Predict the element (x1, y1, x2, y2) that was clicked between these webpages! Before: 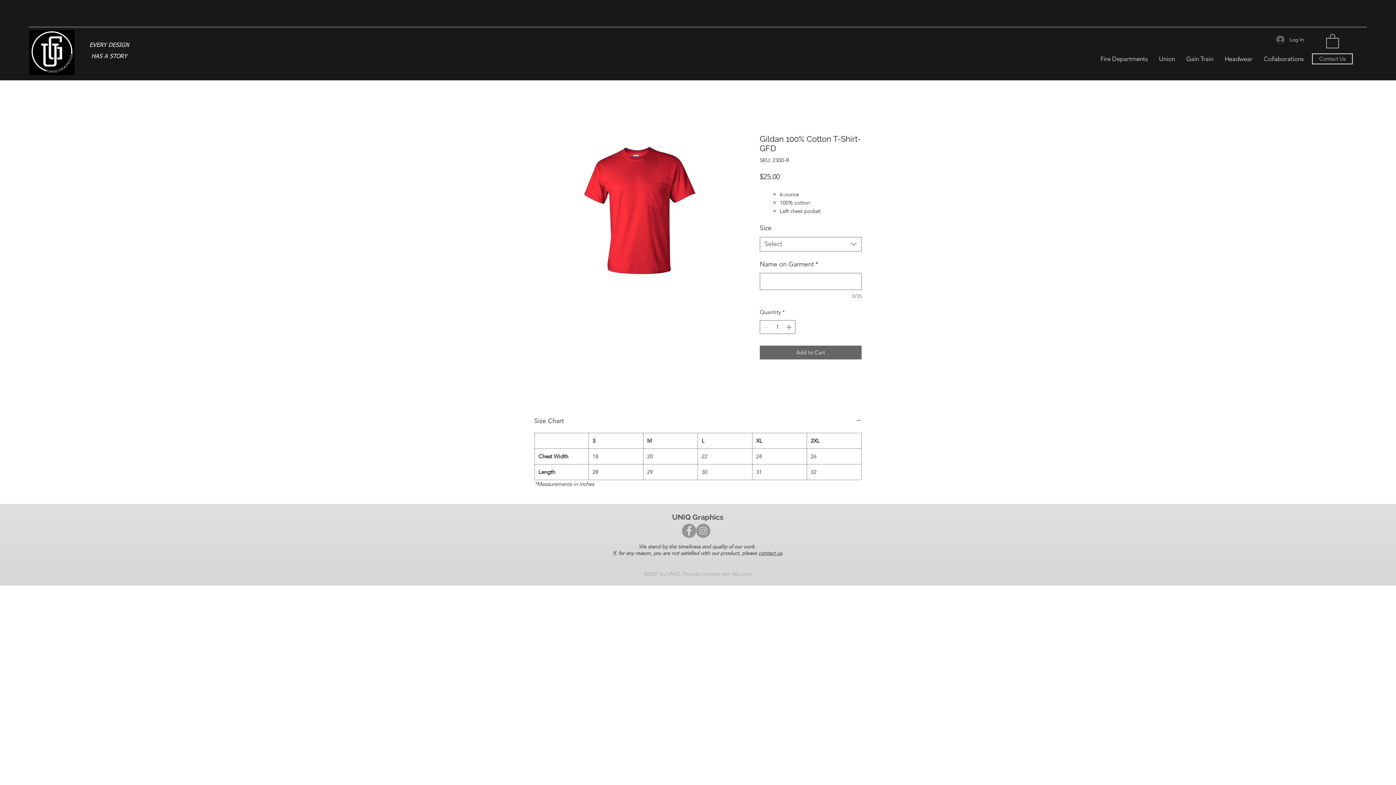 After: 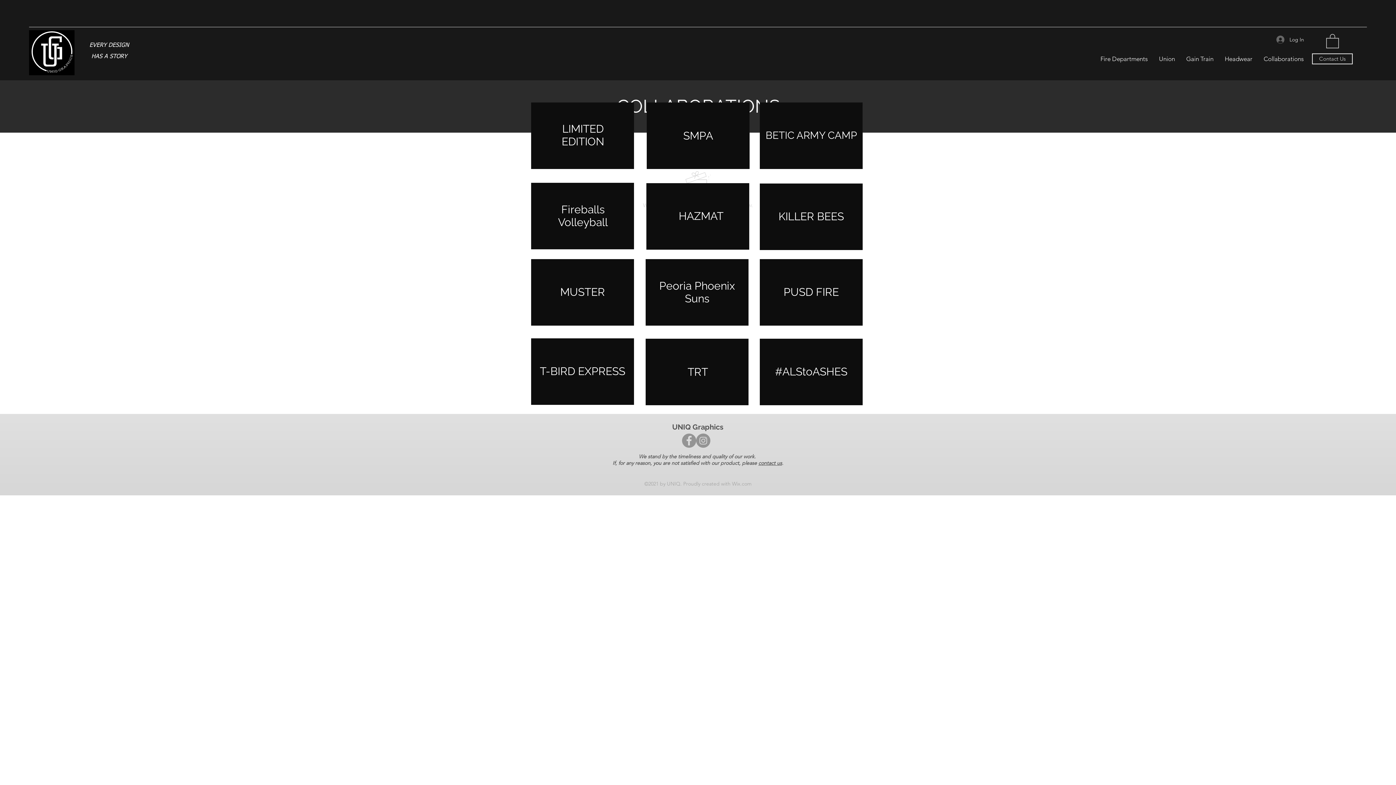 Action: bbox: (1258, 53, 1309, 64) label: Collaborations